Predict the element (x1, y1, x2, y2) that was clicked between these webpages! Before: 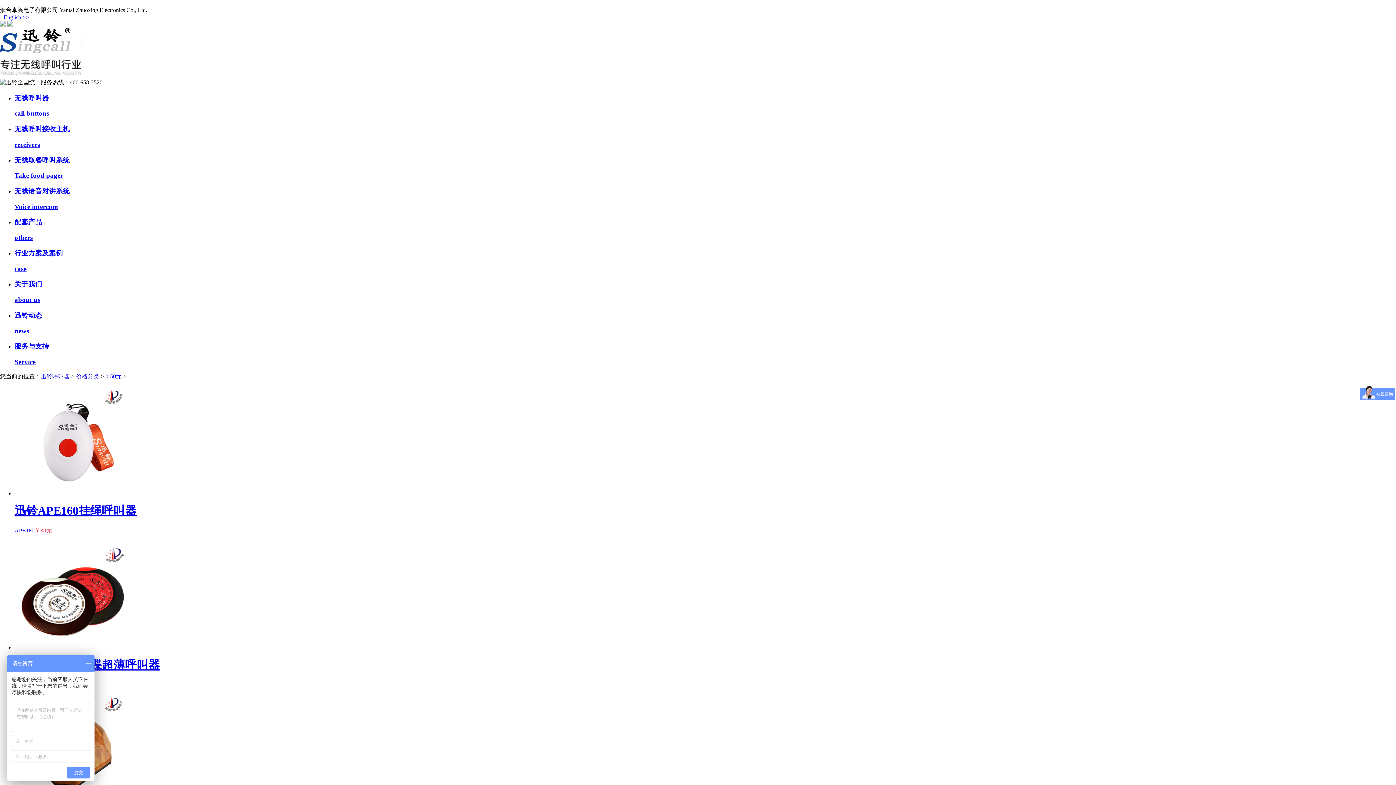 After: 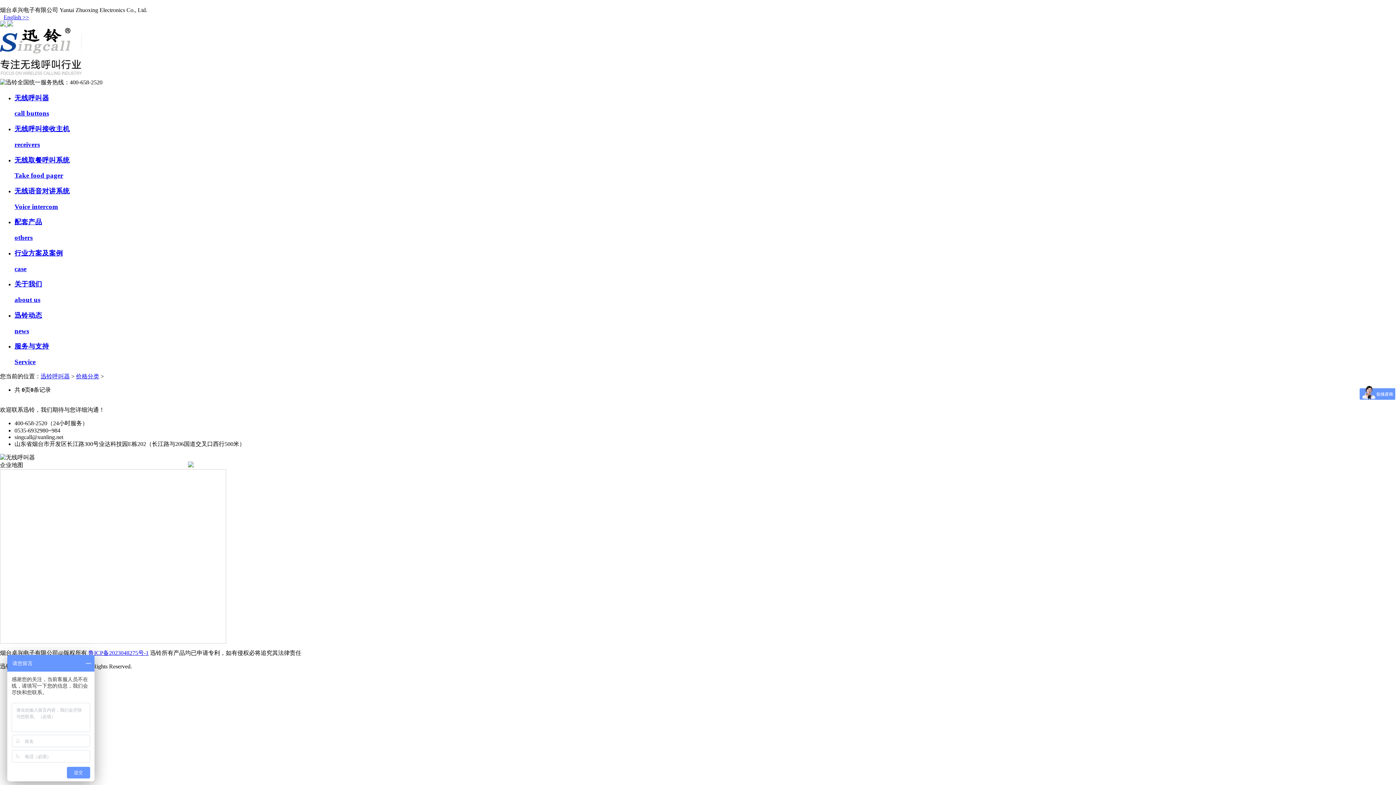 Action: bbox: (76, 373, 99, 379) label: 价格分类